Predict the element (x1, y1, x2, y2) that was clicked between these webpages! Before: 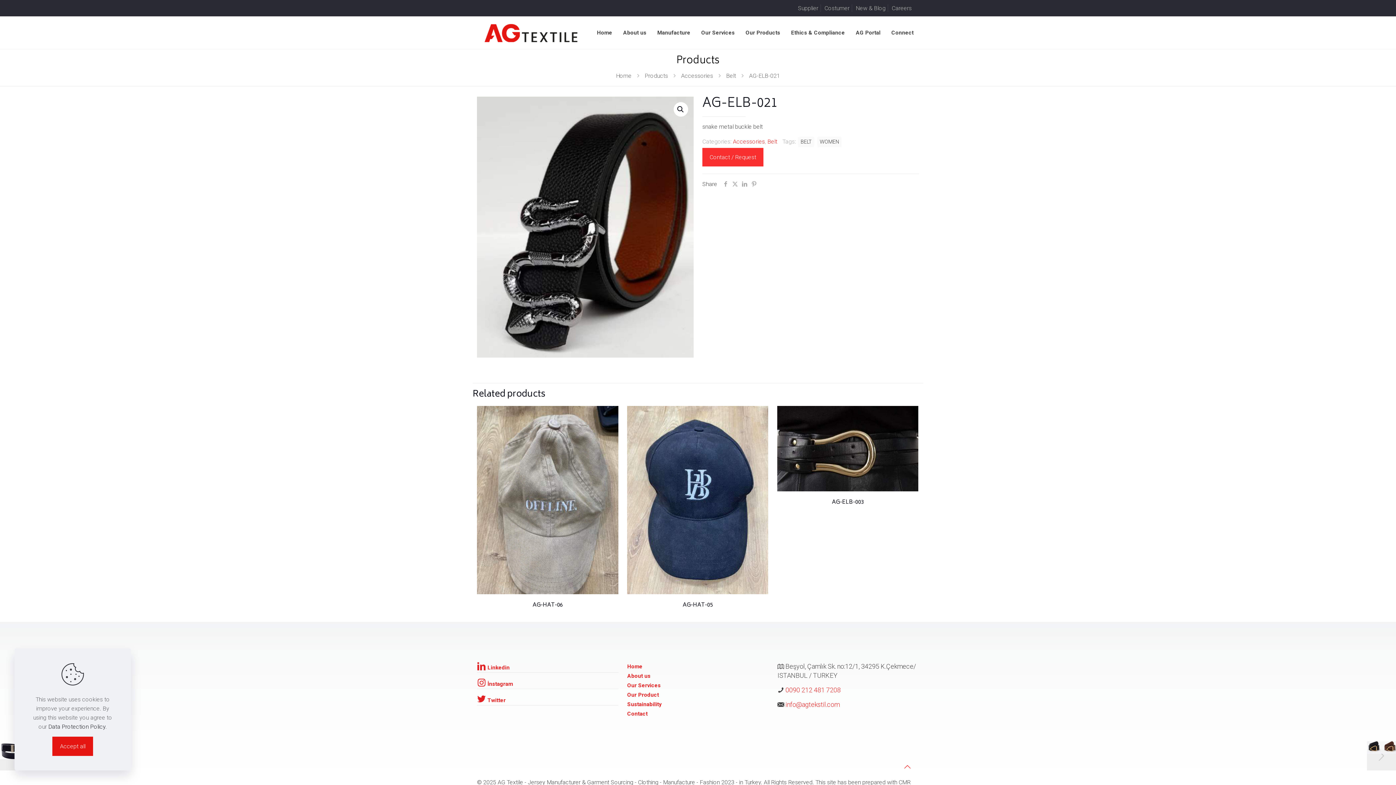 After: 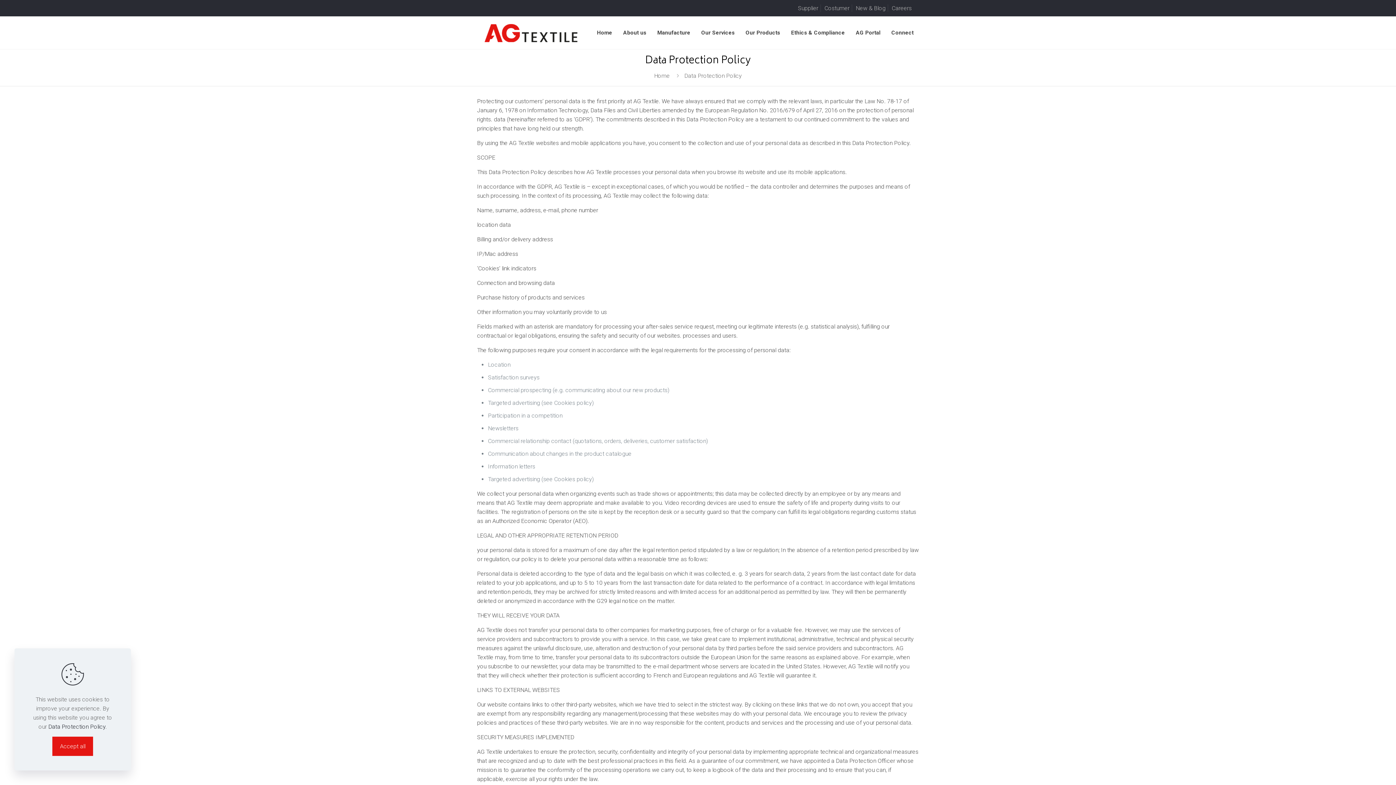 Action: label: Data Protection Policy bbox: (48, 723, 105, 730)